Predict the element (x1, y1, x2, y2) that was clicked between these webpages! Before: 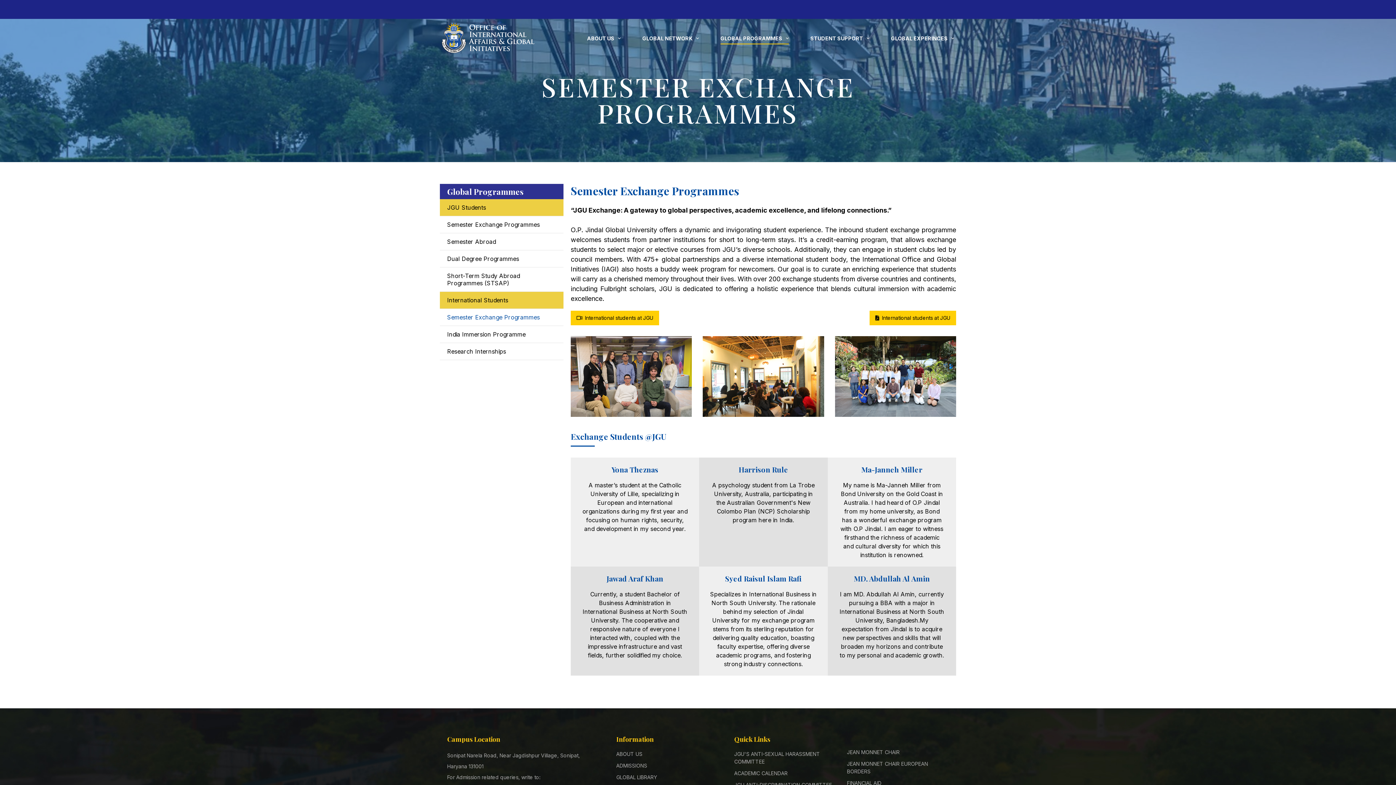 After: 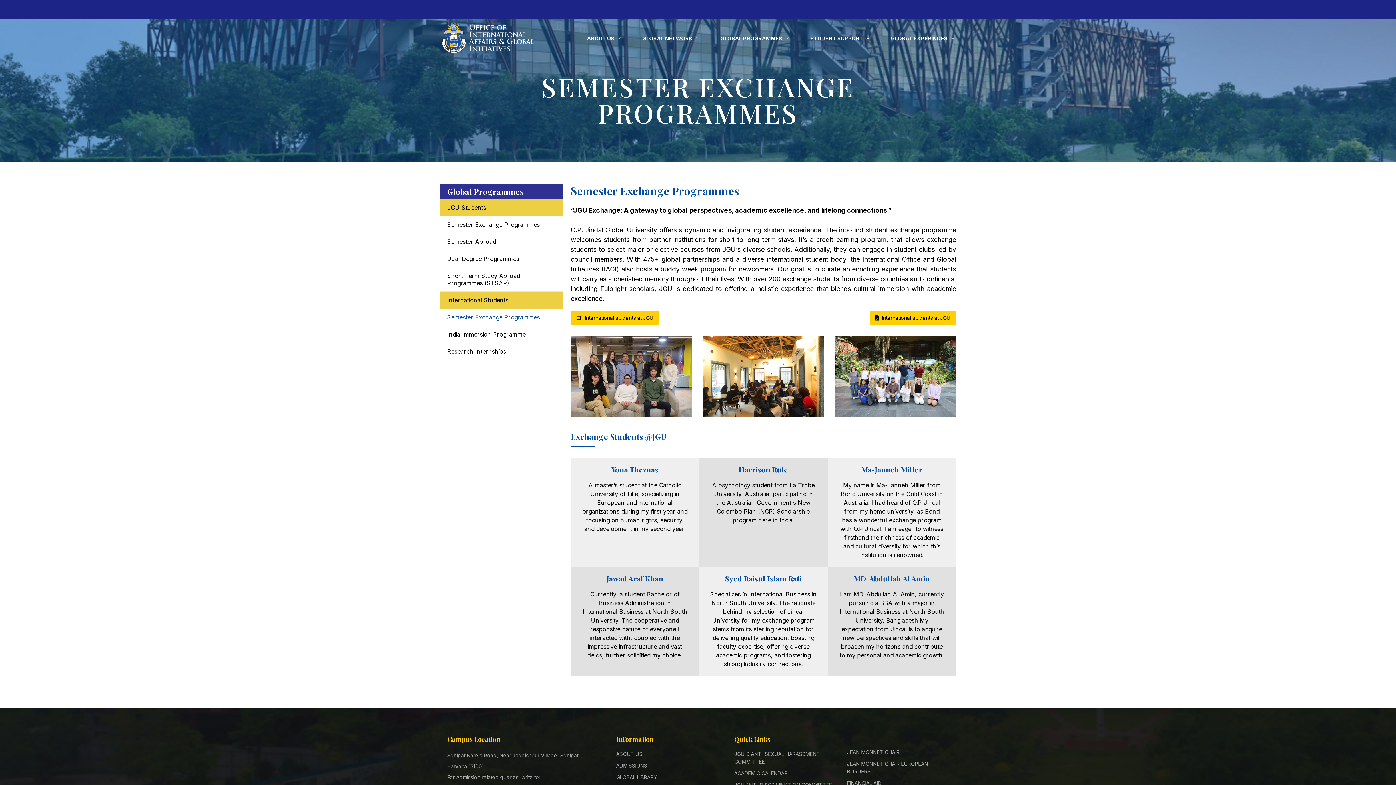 Action: label: Semester Exchange Programmes bbox: (440, 309, 563, 325)